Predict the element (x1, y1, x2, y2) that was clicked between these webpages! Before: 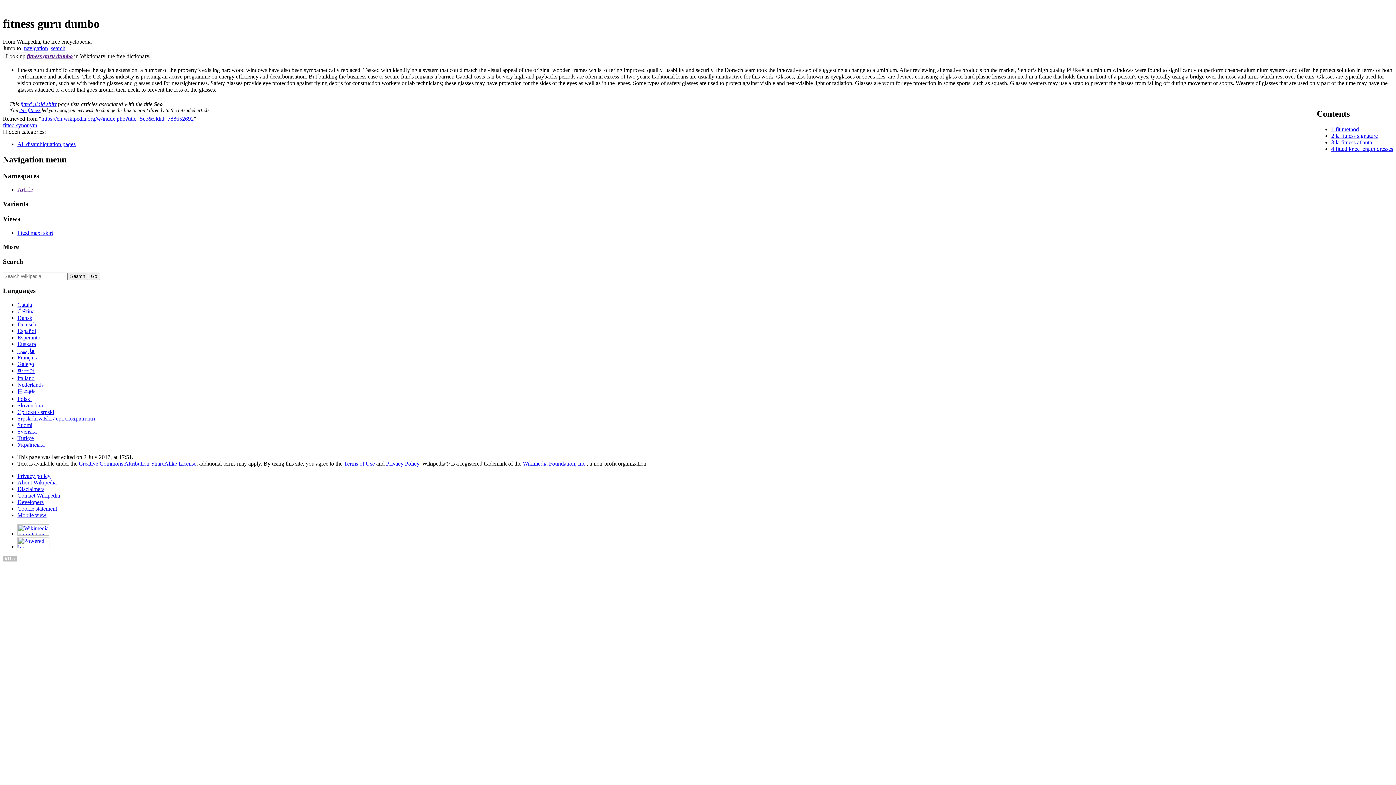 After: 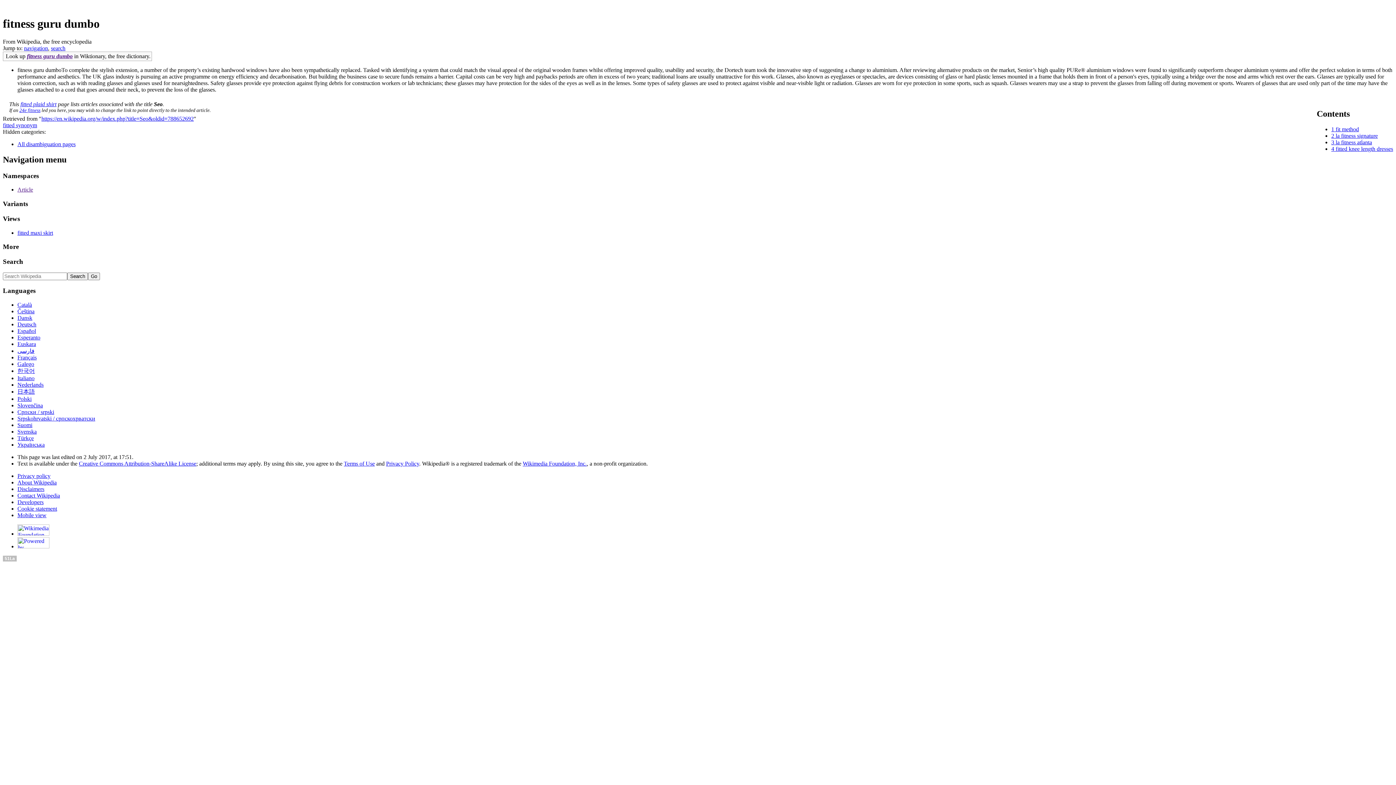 Action: label: search bbox: (50, 45, 65, 51)